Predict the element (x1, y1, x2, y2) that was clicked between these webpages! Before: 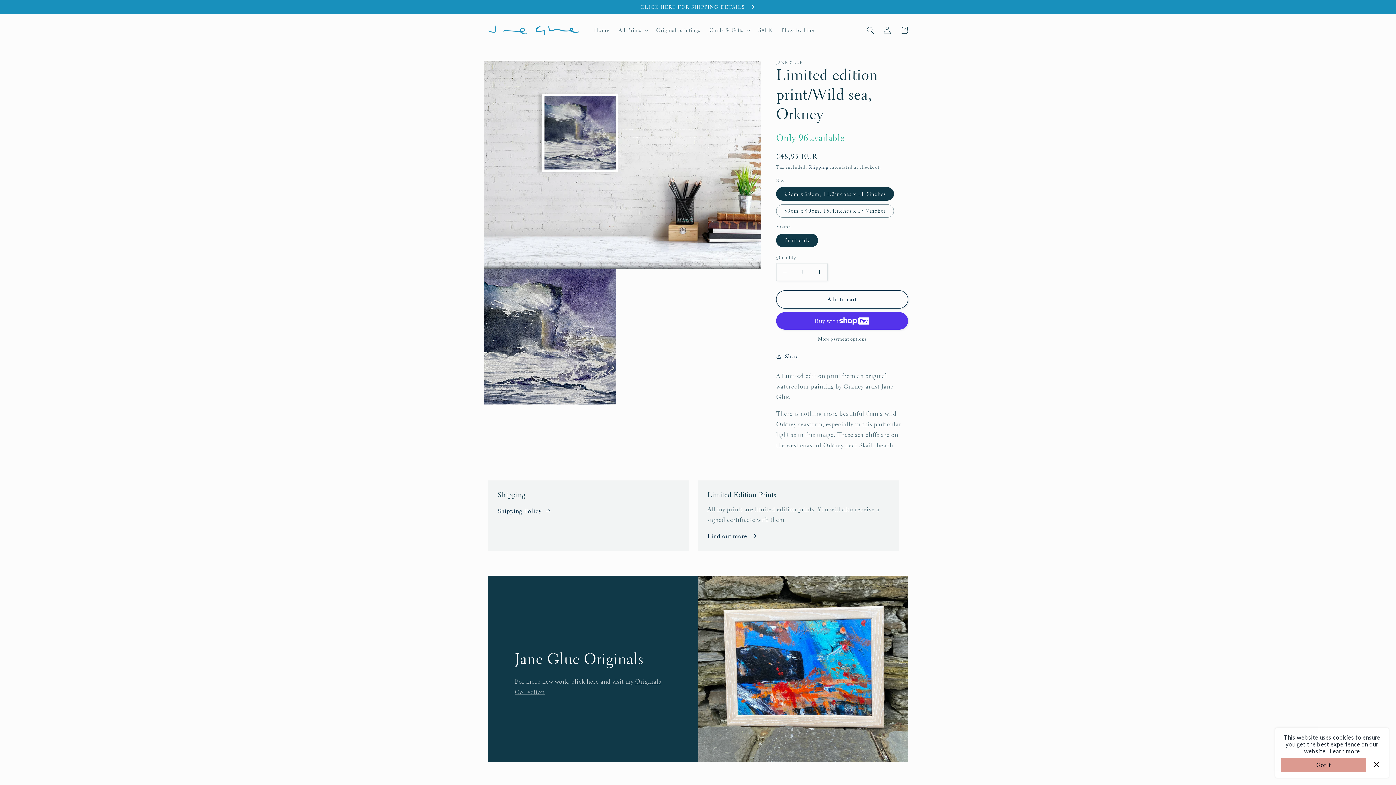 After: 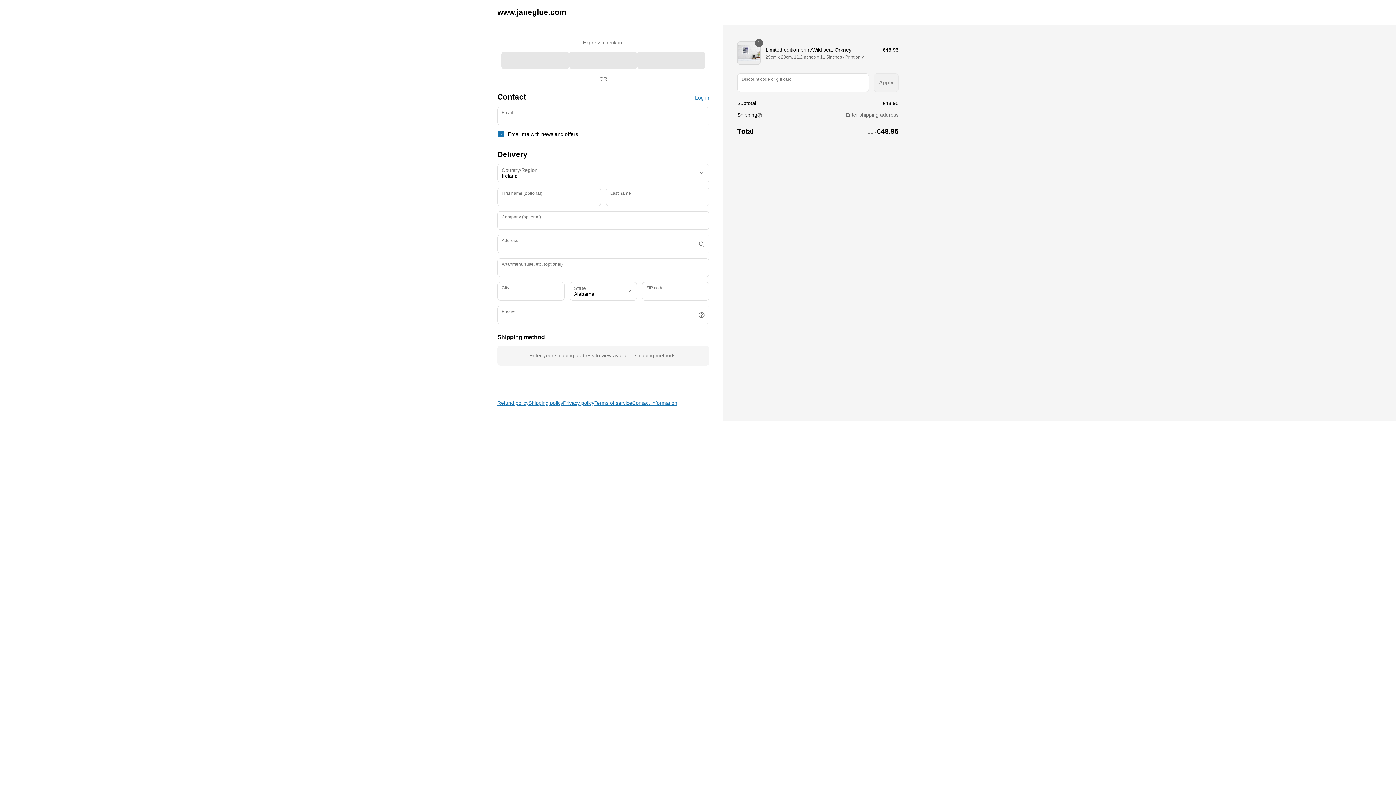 Action: bbox: (776, 336, 908, 342) label: More payment options